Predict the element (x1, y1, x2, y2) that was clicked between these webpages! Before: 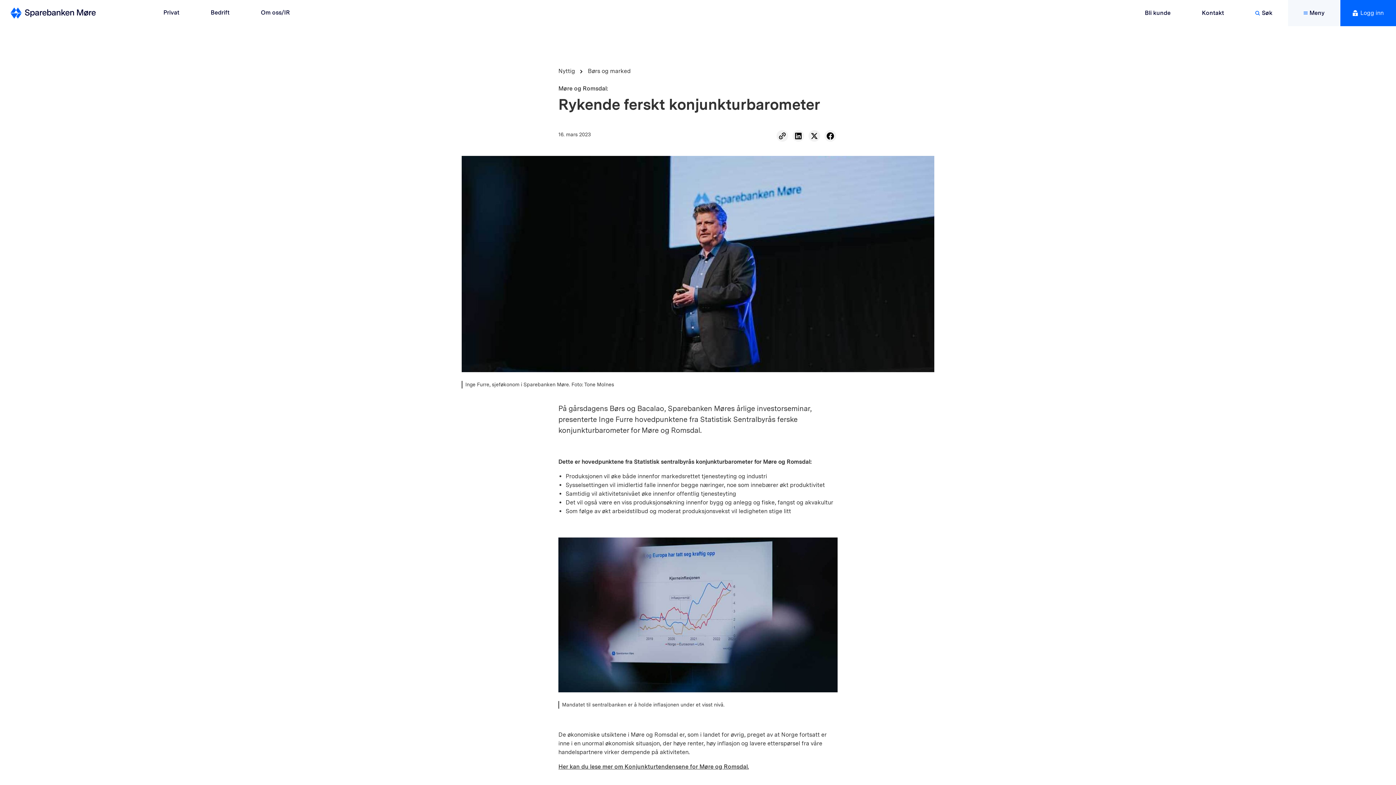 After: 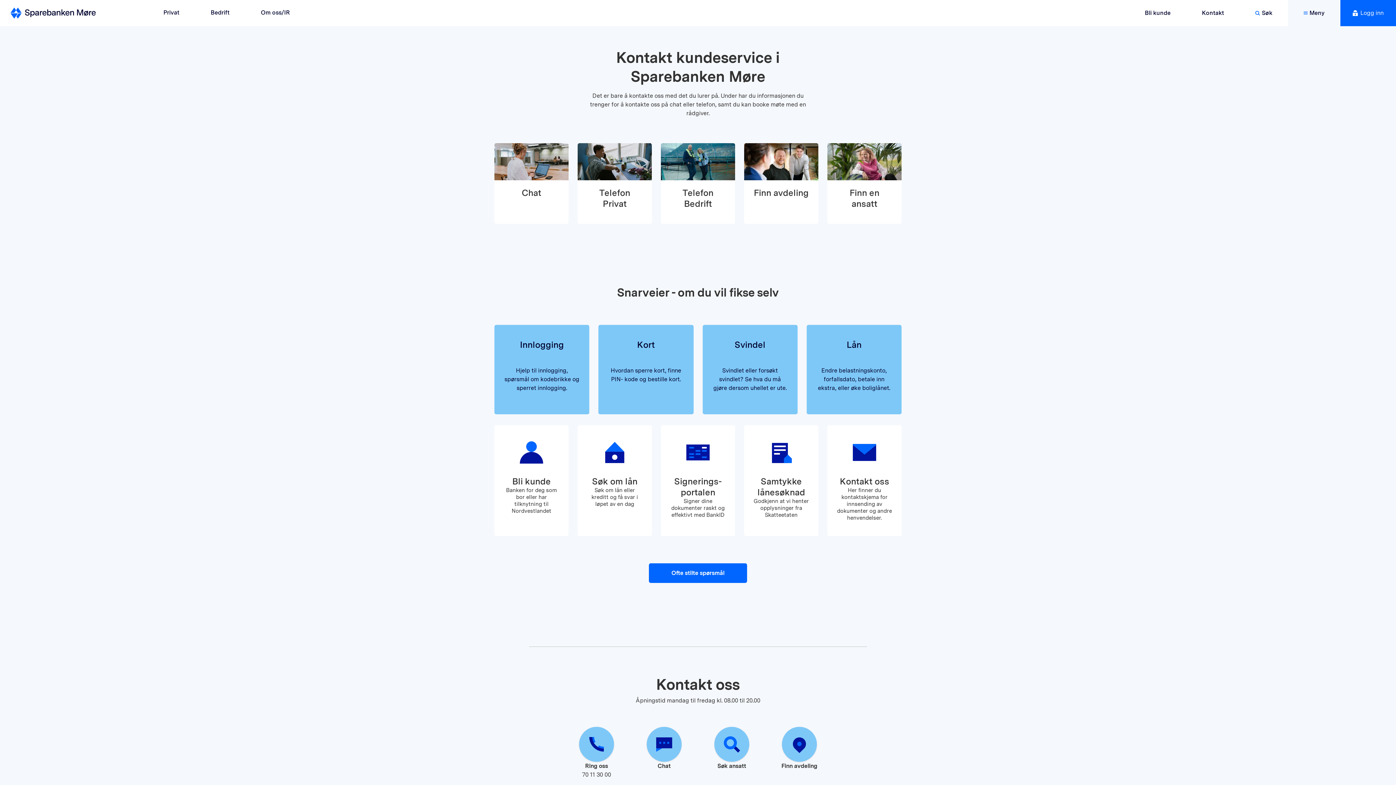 Action: label: Kontakt bbox: (1186, 0, 1240, 26)